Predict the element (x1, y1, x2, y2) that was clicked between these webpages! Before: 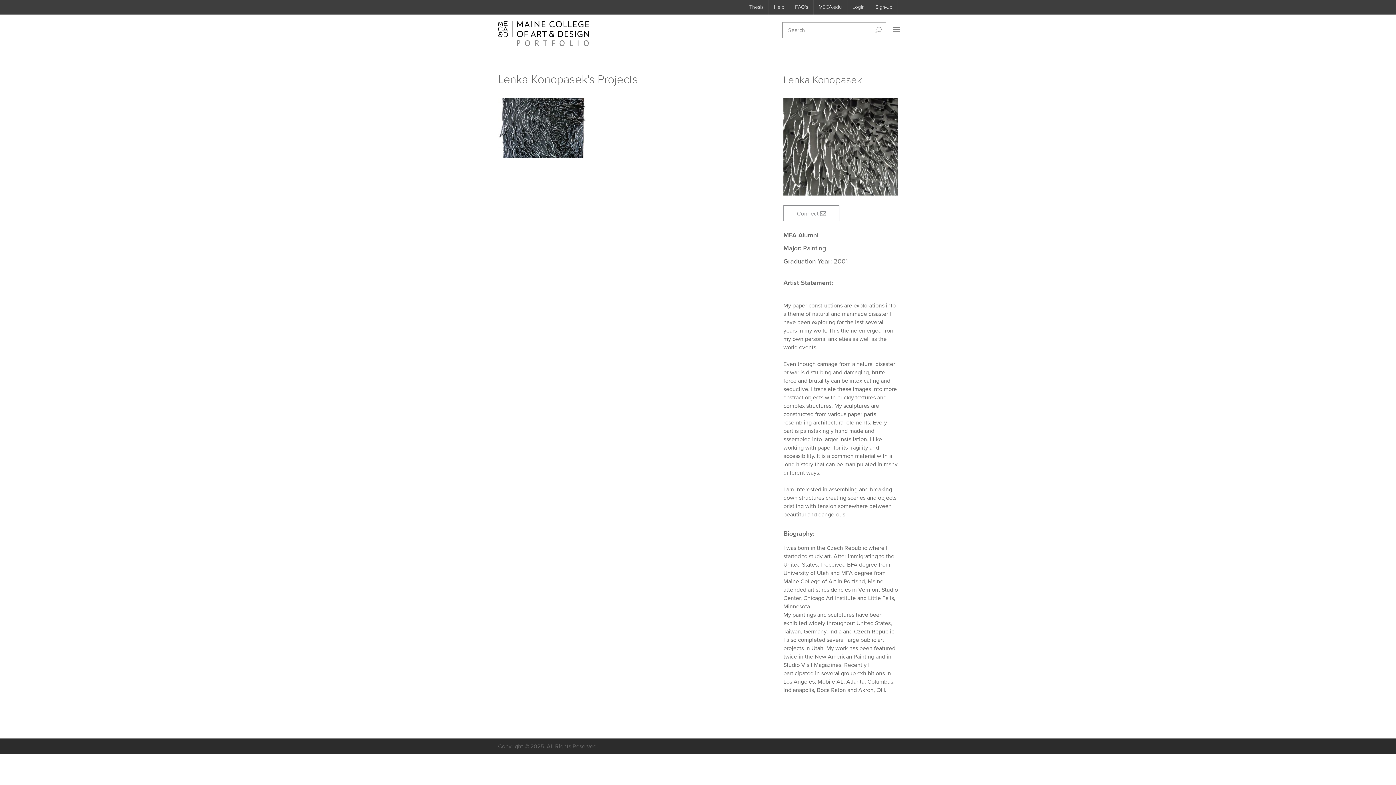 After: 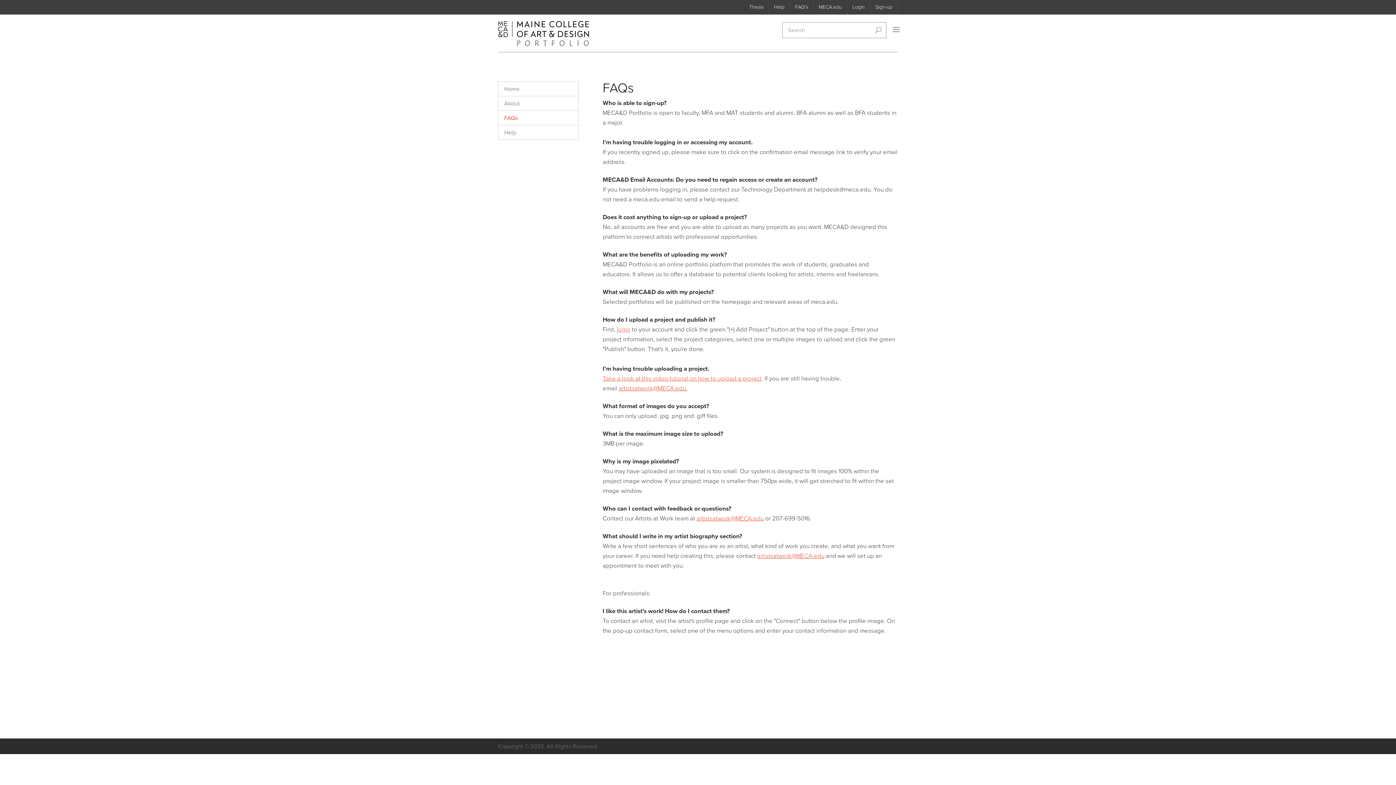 Action: bbox: (790, 0, 813, 14) label: FAQ's